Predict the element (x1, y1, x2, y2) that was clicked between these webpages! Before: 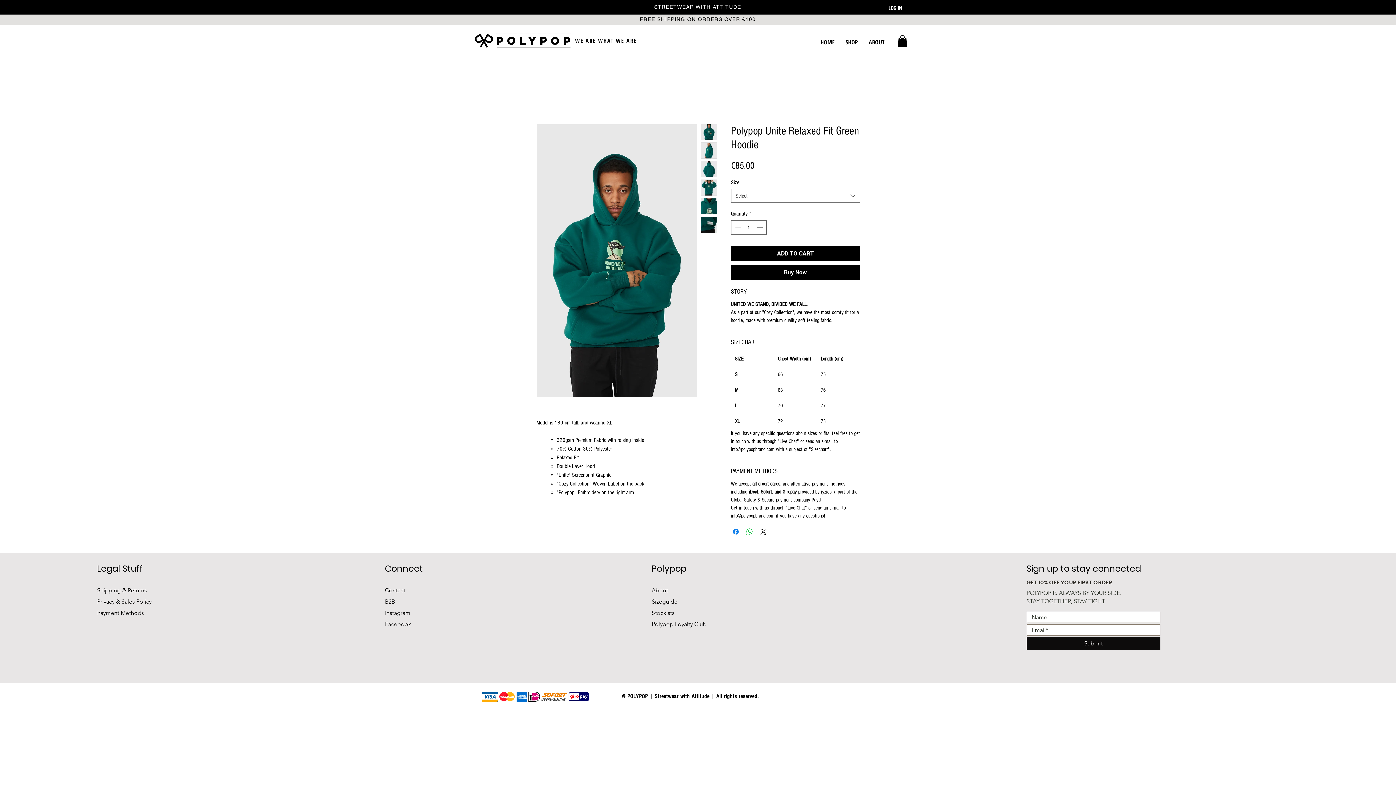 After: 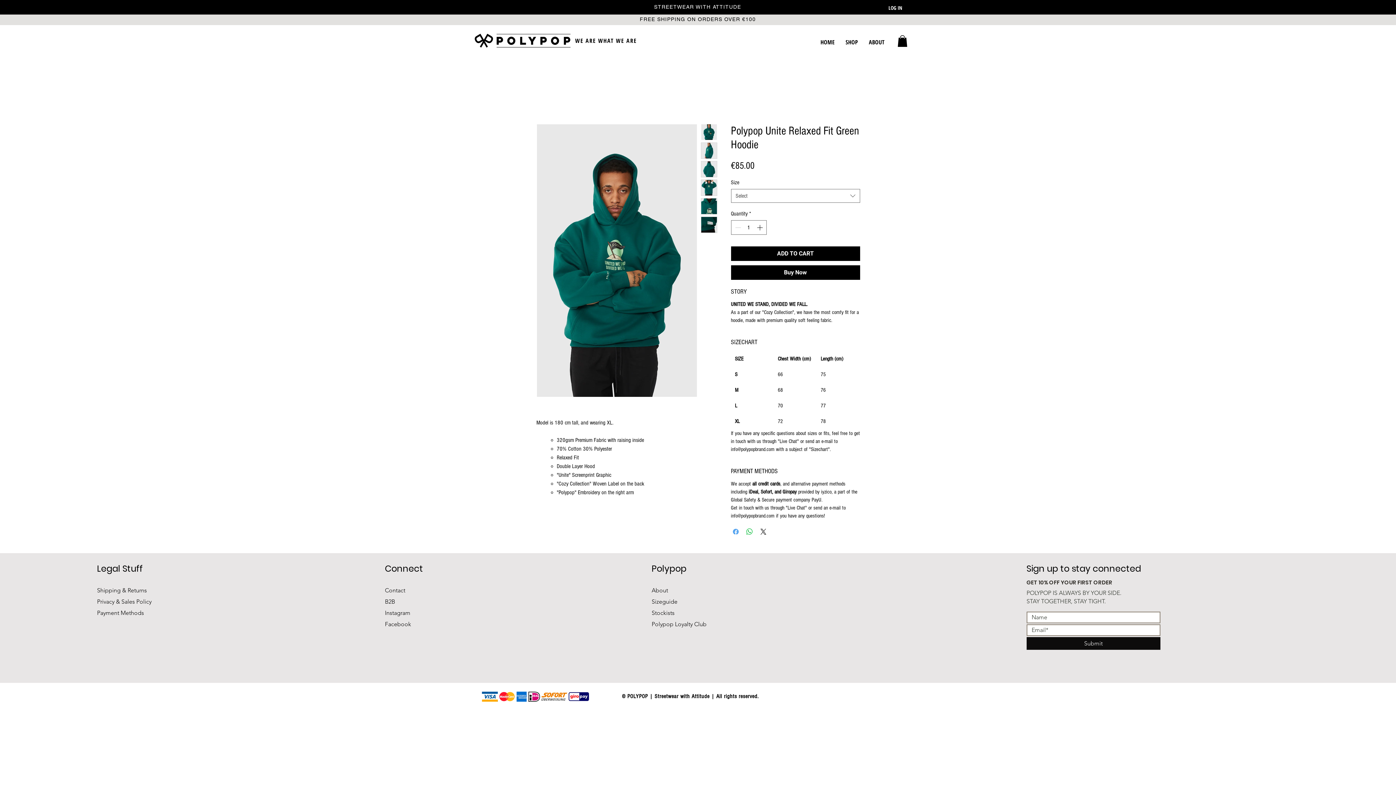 Action: label: Share on Facebook bbox: (731, 527, 740, 536)